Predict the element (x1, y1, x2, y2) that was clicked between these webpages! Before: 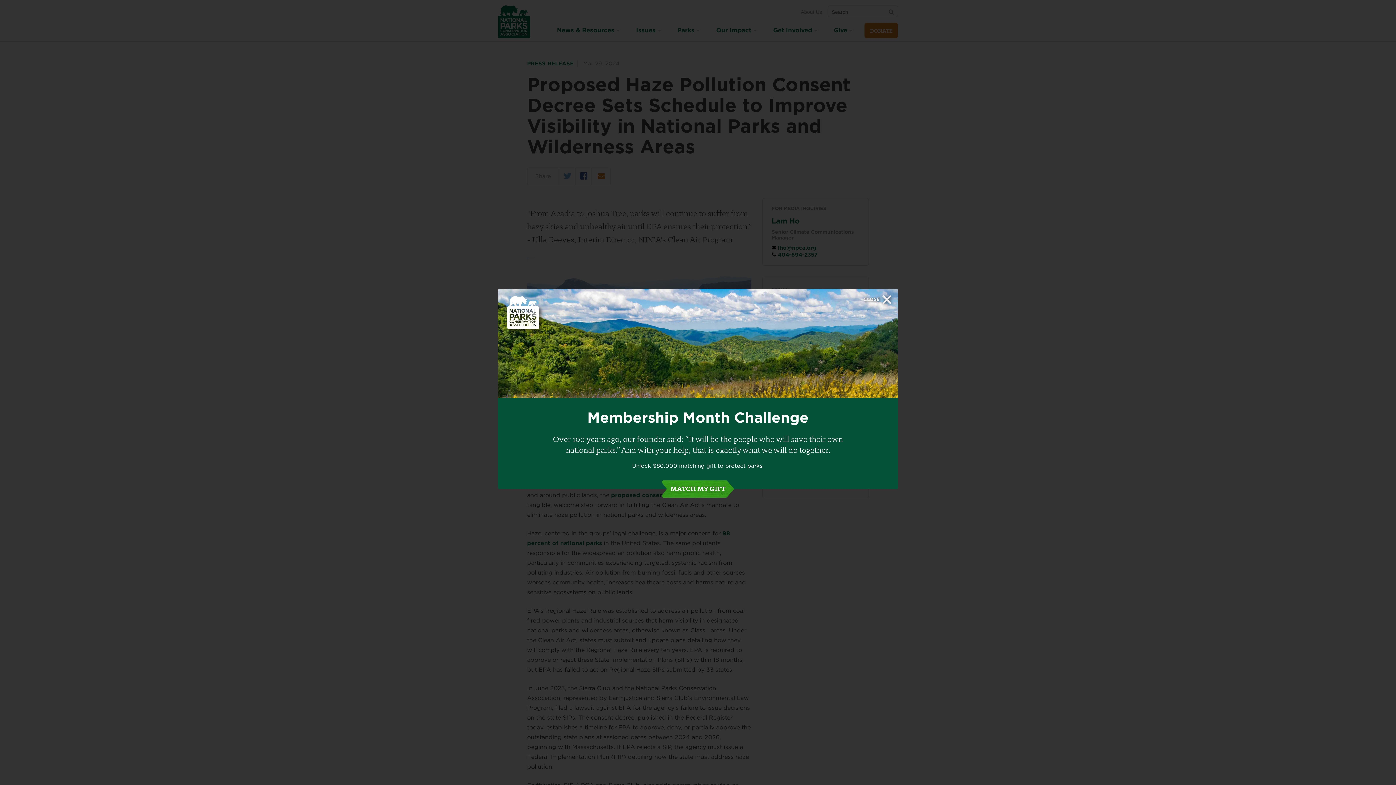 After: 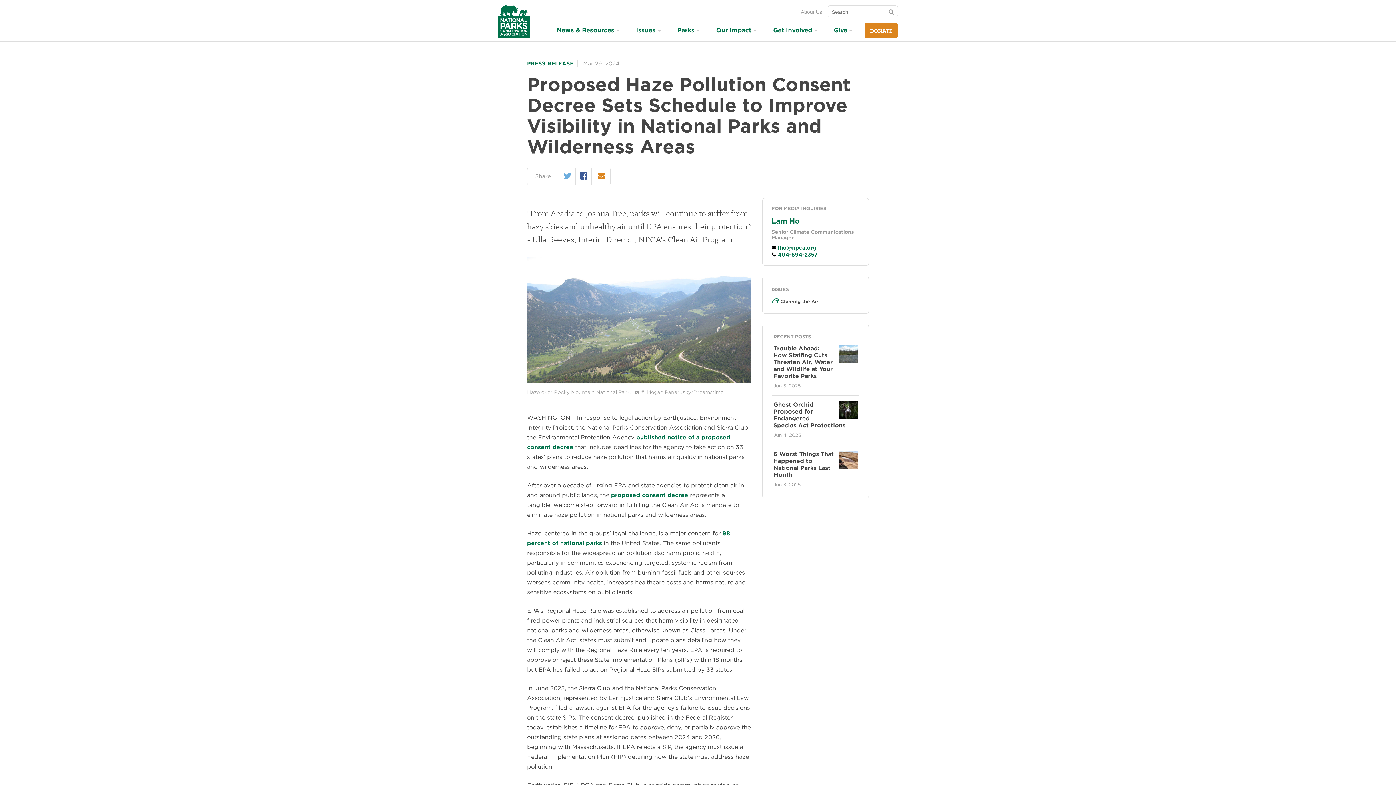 Action: bbox: (863, 295, 891, 304) label: CLOSE 